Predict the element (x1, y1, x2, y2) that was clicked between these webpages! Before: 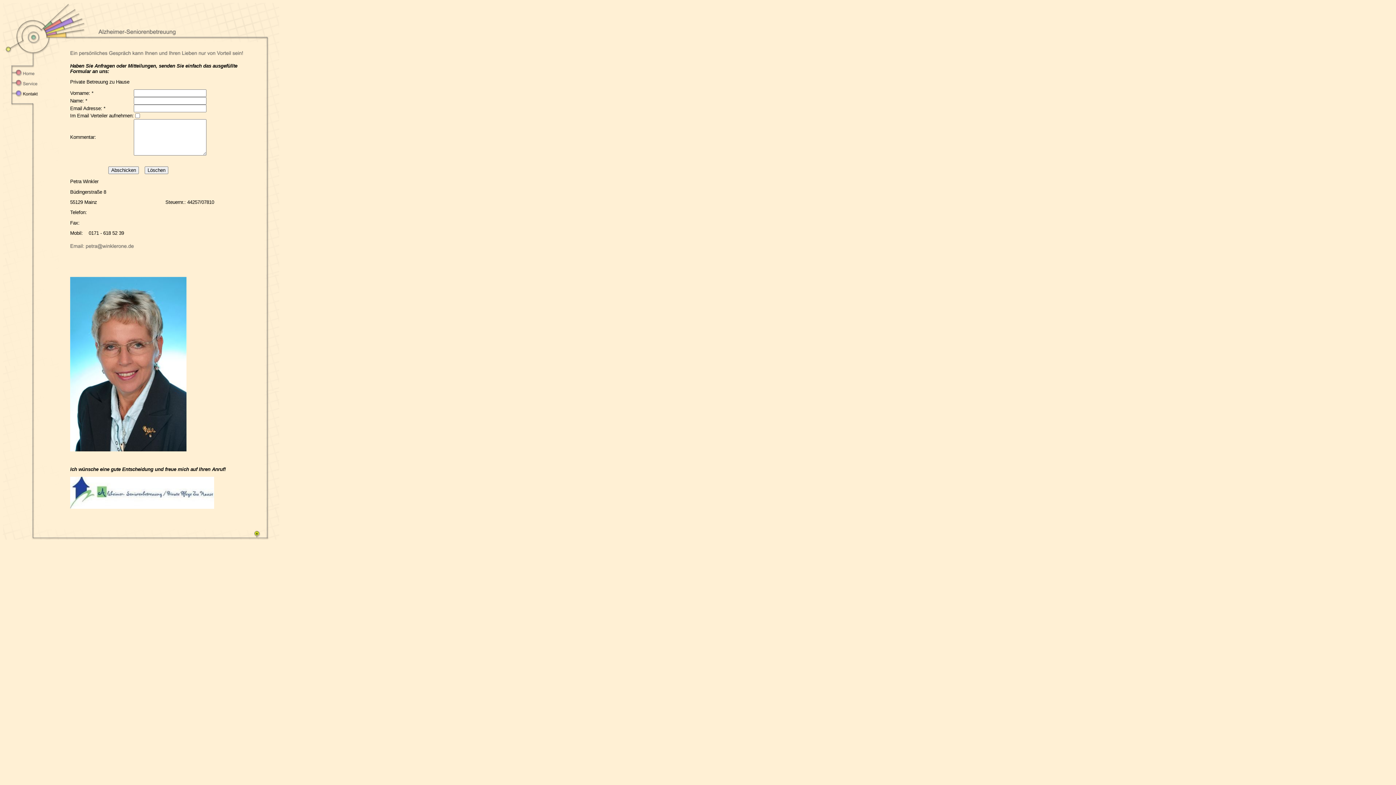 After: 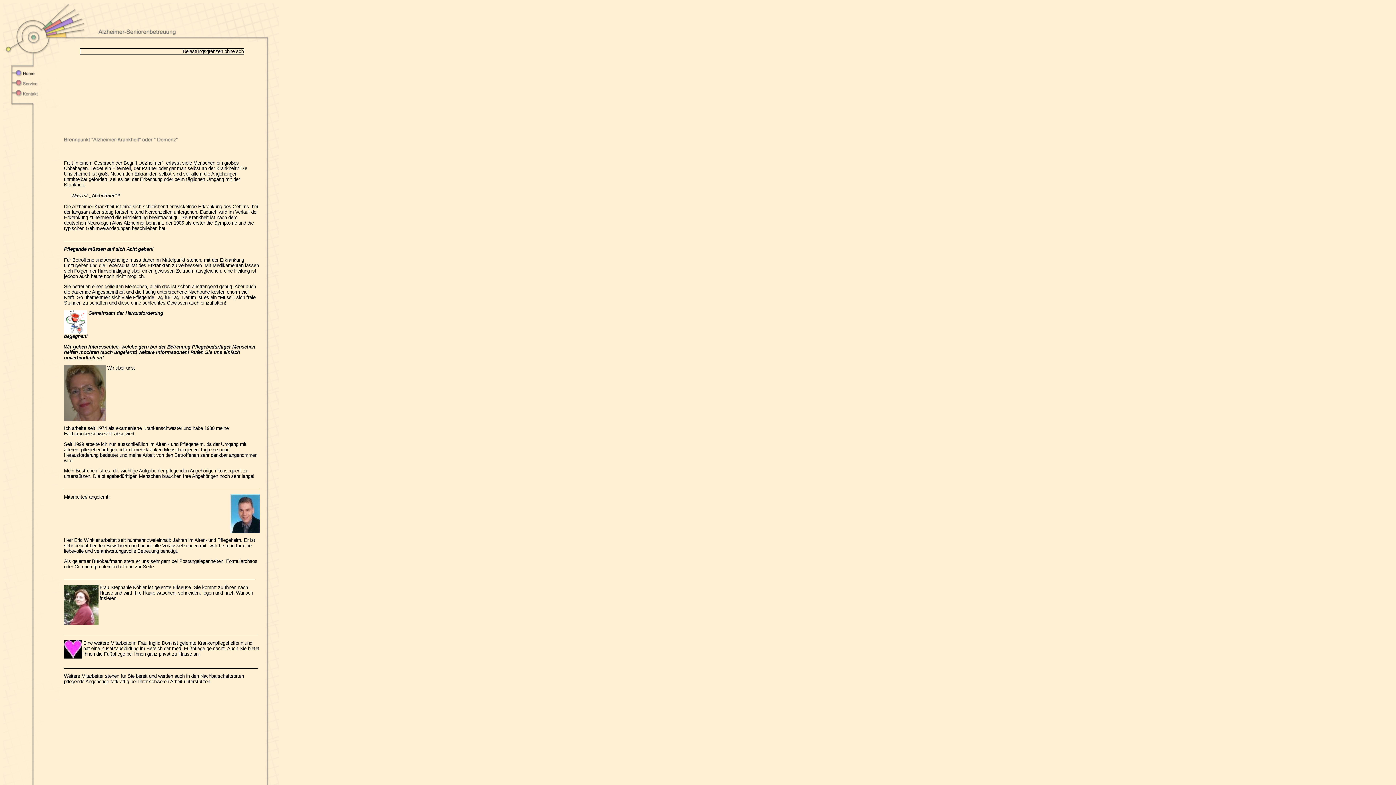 Action: bbox: (2, 74, 59, 79)